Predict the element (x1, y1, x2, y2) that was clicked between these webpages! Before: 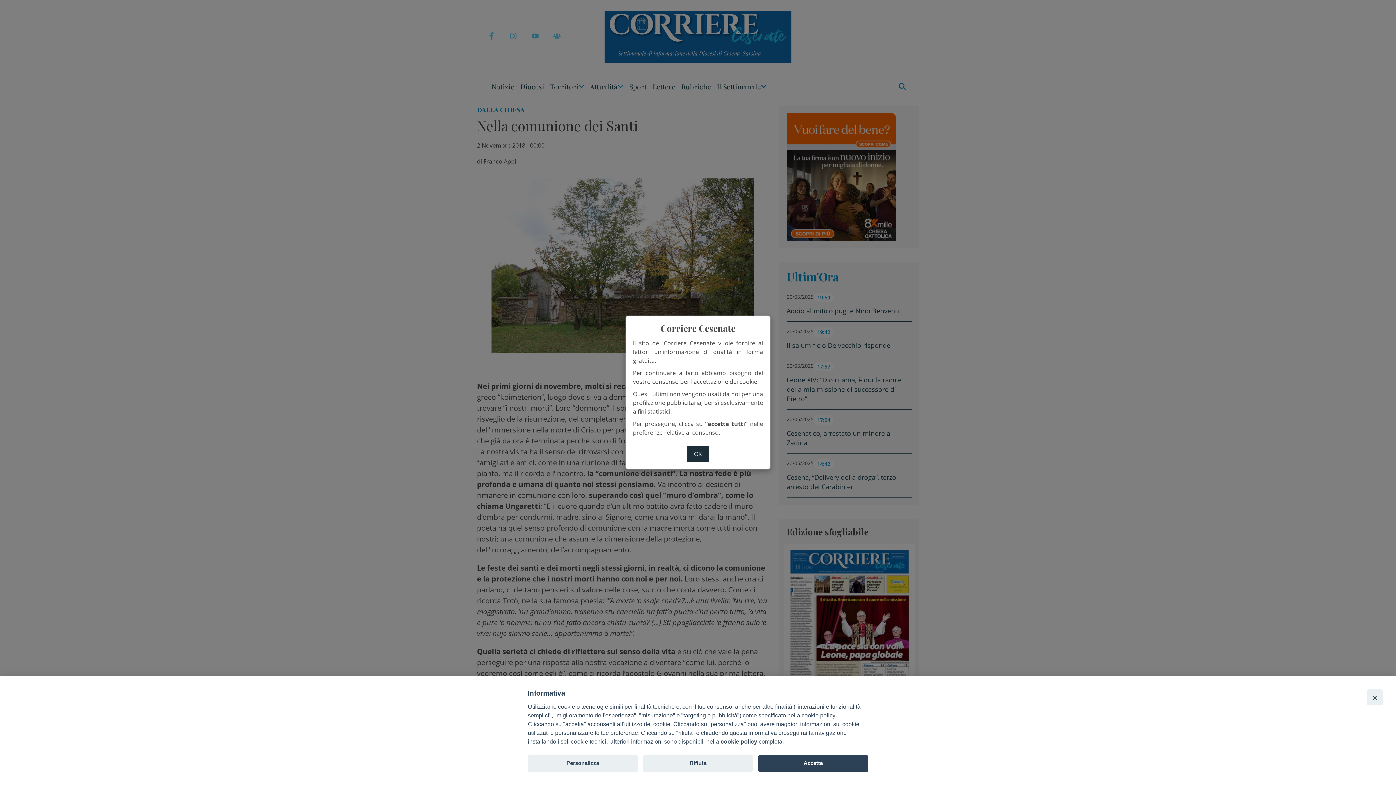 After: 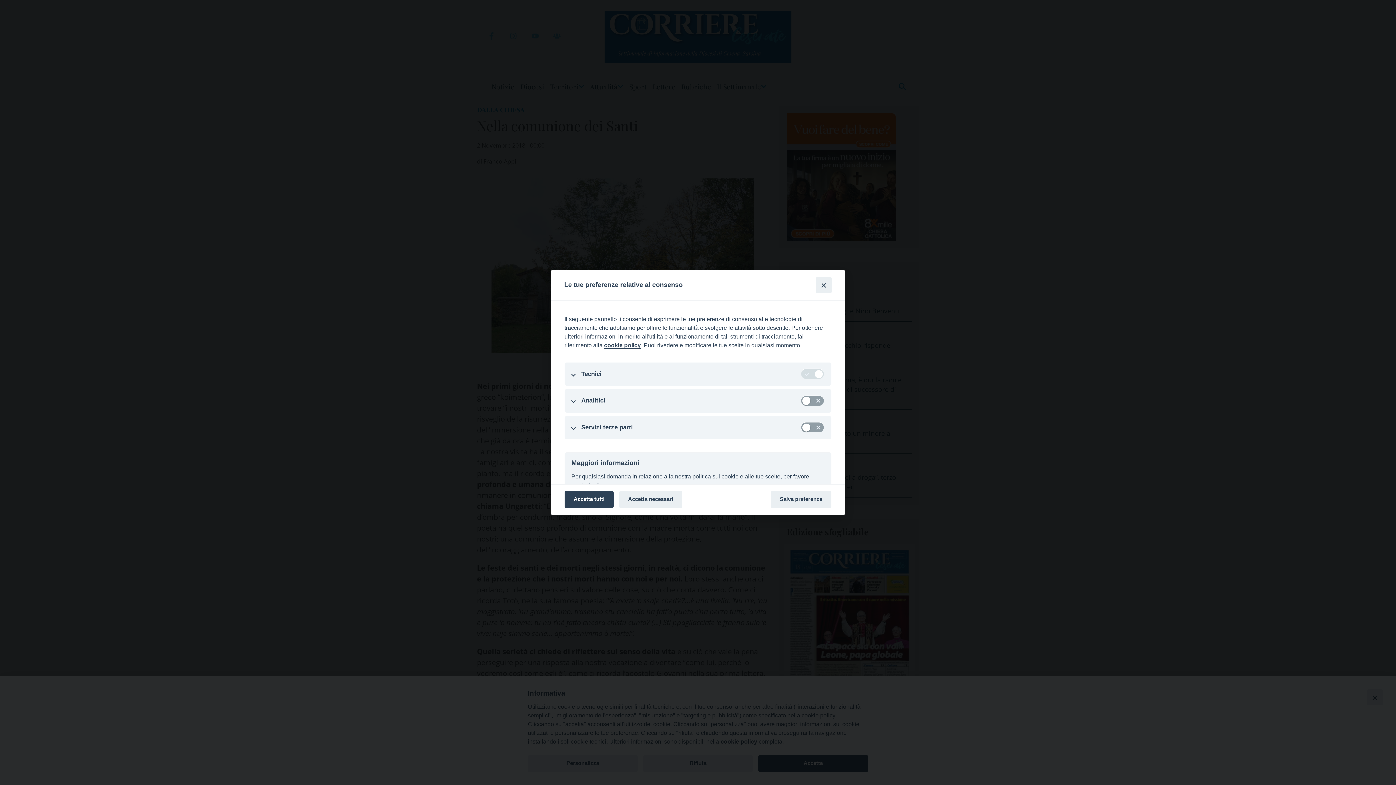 Action: label: OK bbox: (686, 446, 709, 462)